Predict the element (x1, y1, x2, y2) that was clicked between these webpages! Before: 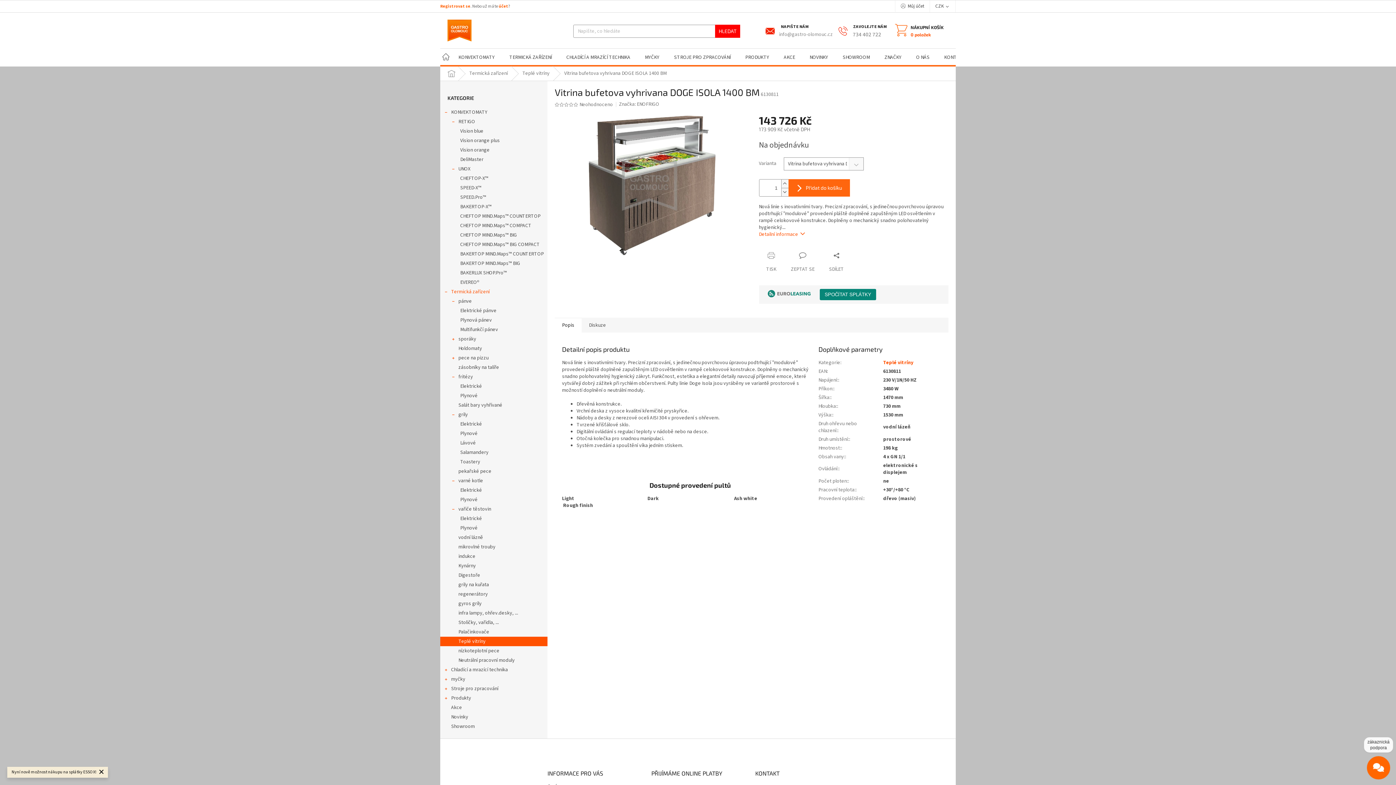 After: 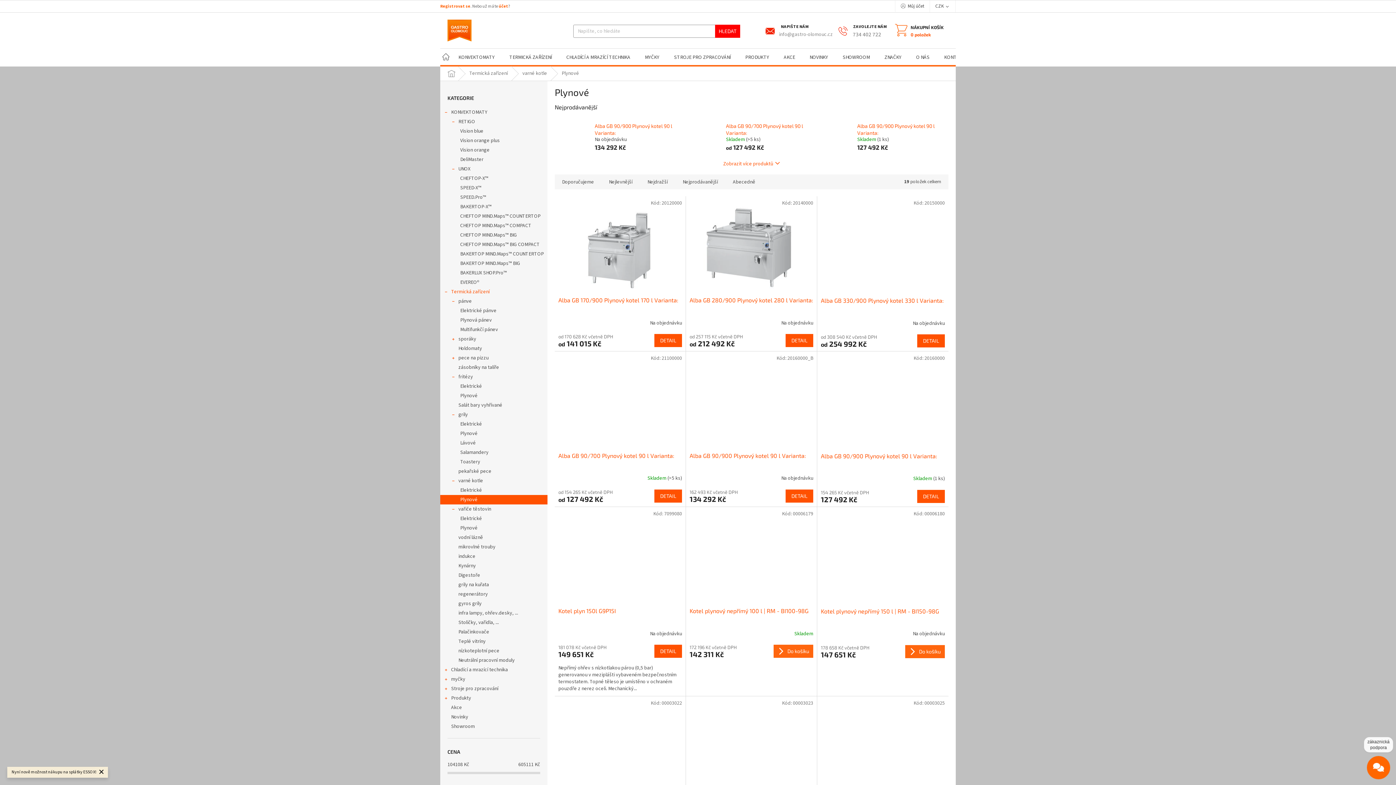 Action: bbox: (440, 495, 547, 504) label: Plynové